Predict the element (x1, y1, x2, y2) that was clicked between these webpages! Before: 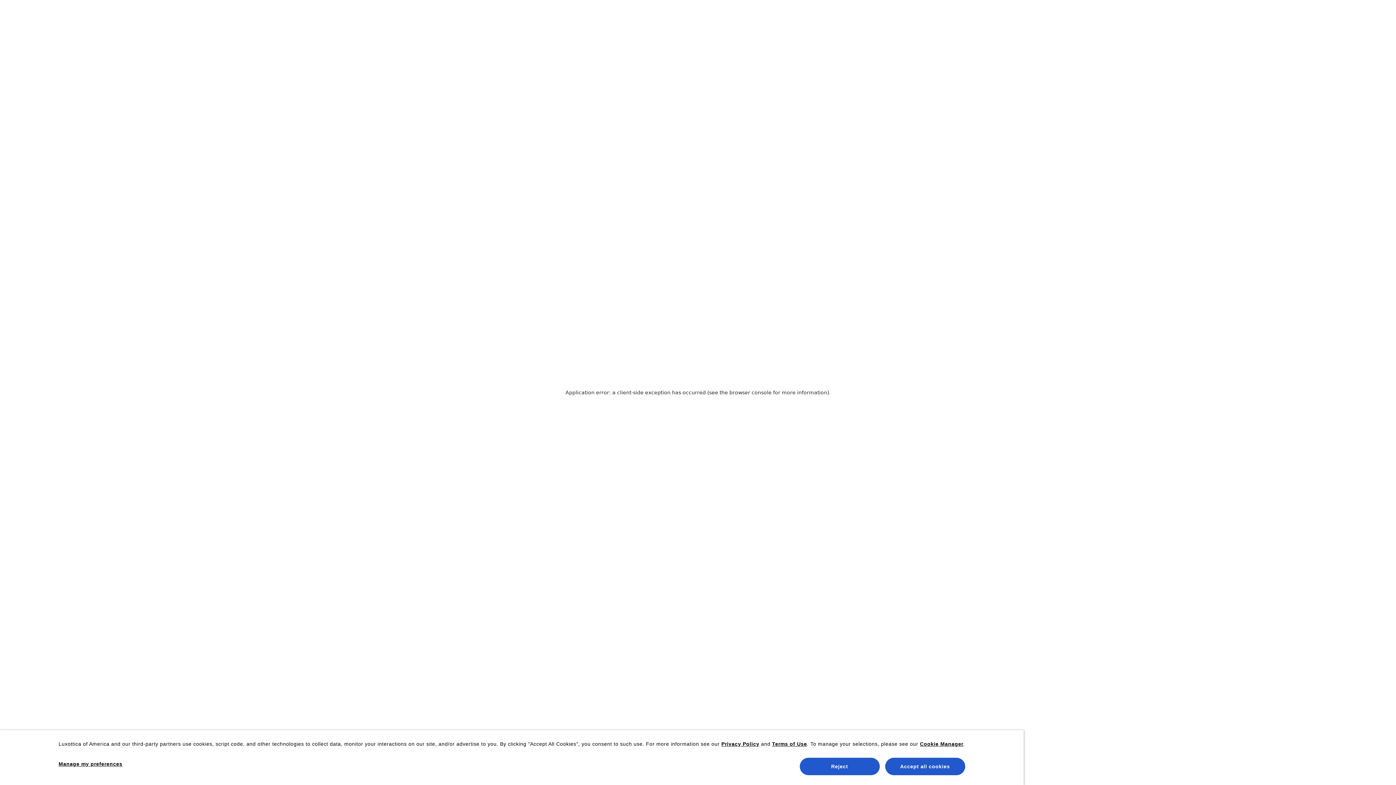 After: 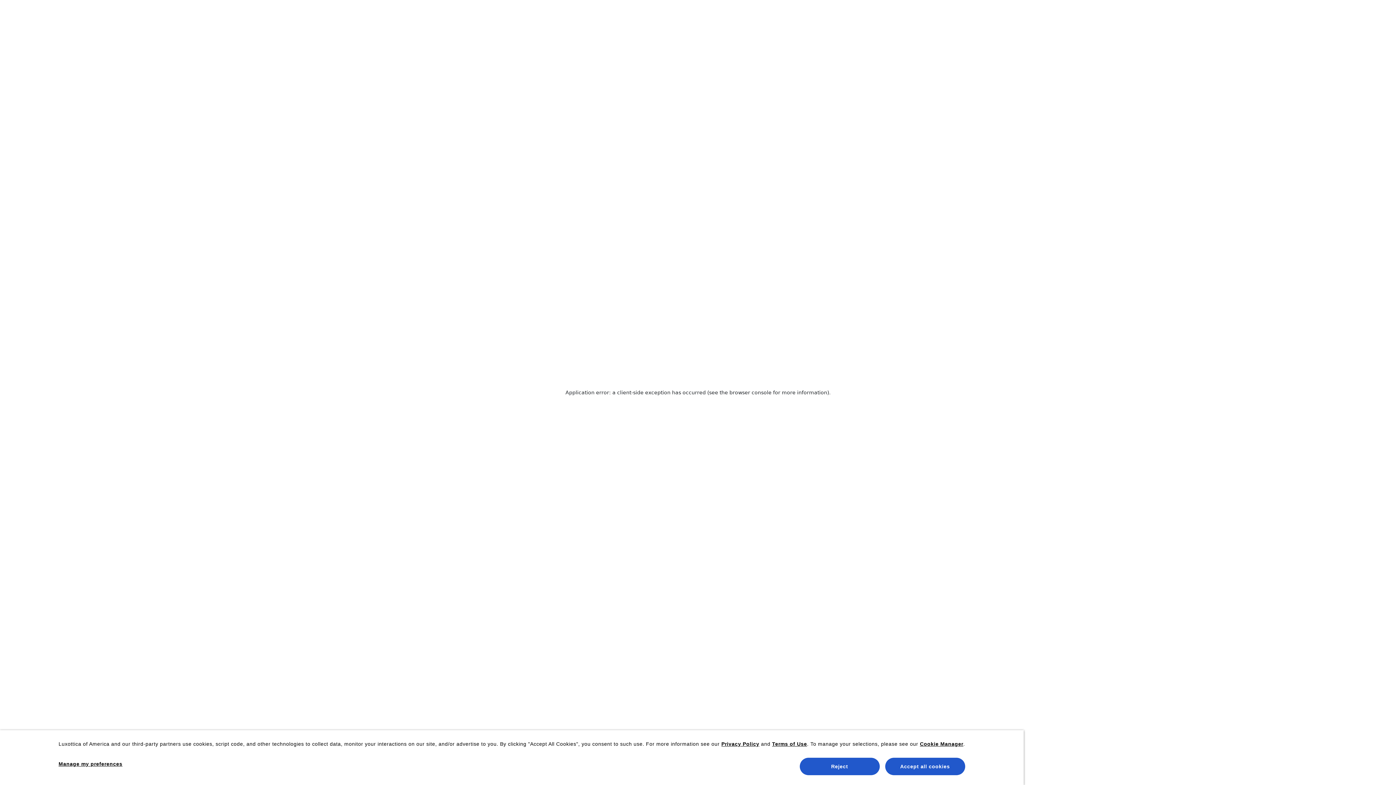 Action: bbox: (772, 741, 807, 747) label: Terms of Use